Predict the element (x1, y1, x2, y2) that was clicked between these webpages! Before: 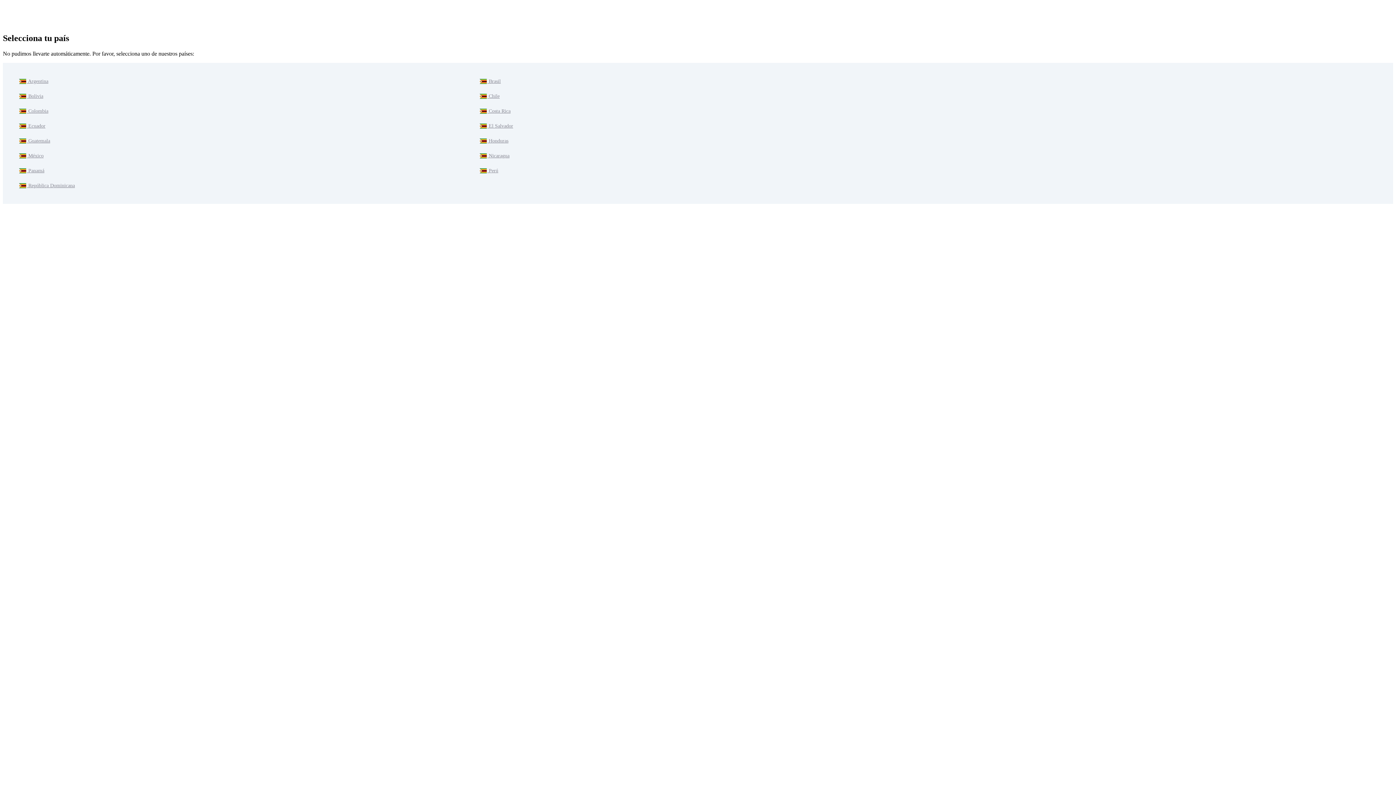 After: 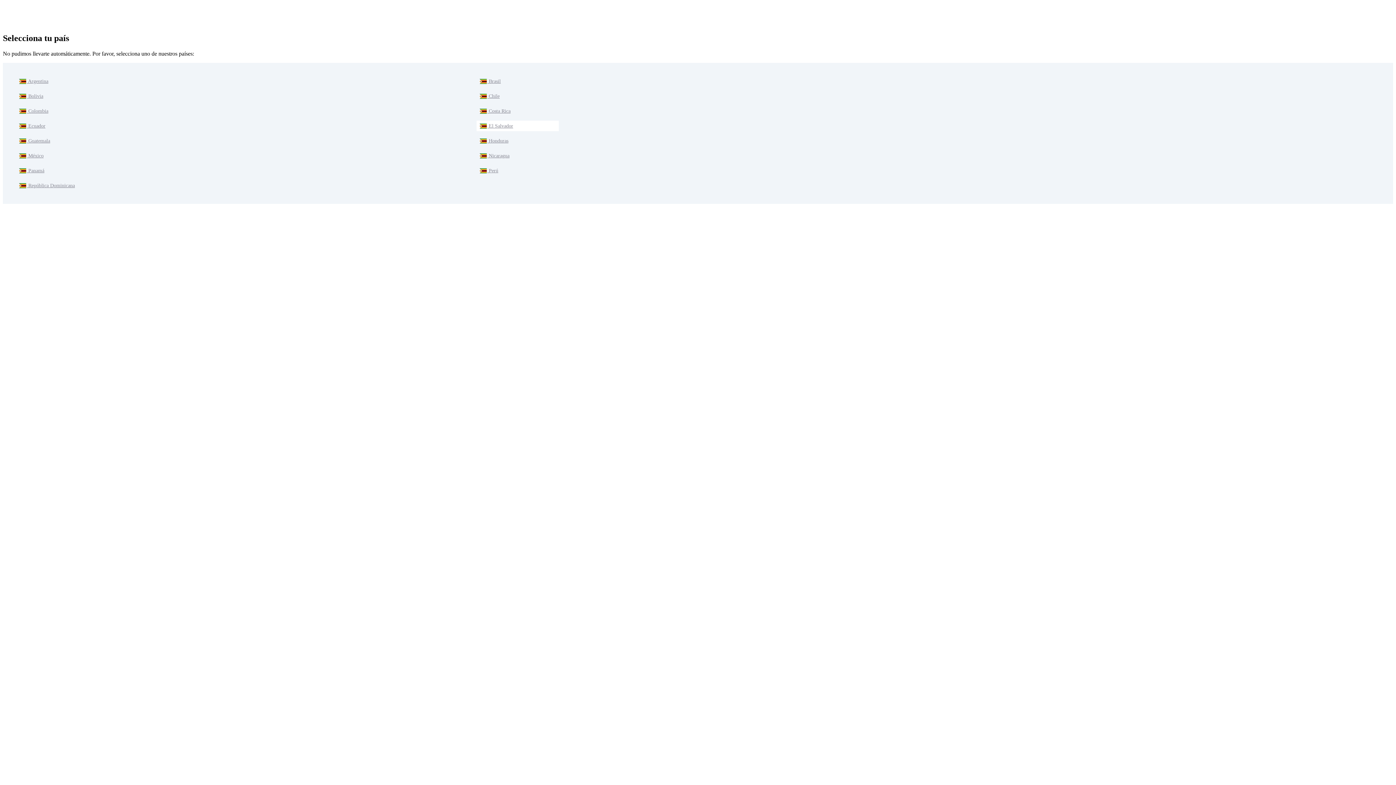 Action: bbox: (476, 120, 558, 131) label:  El Salvador